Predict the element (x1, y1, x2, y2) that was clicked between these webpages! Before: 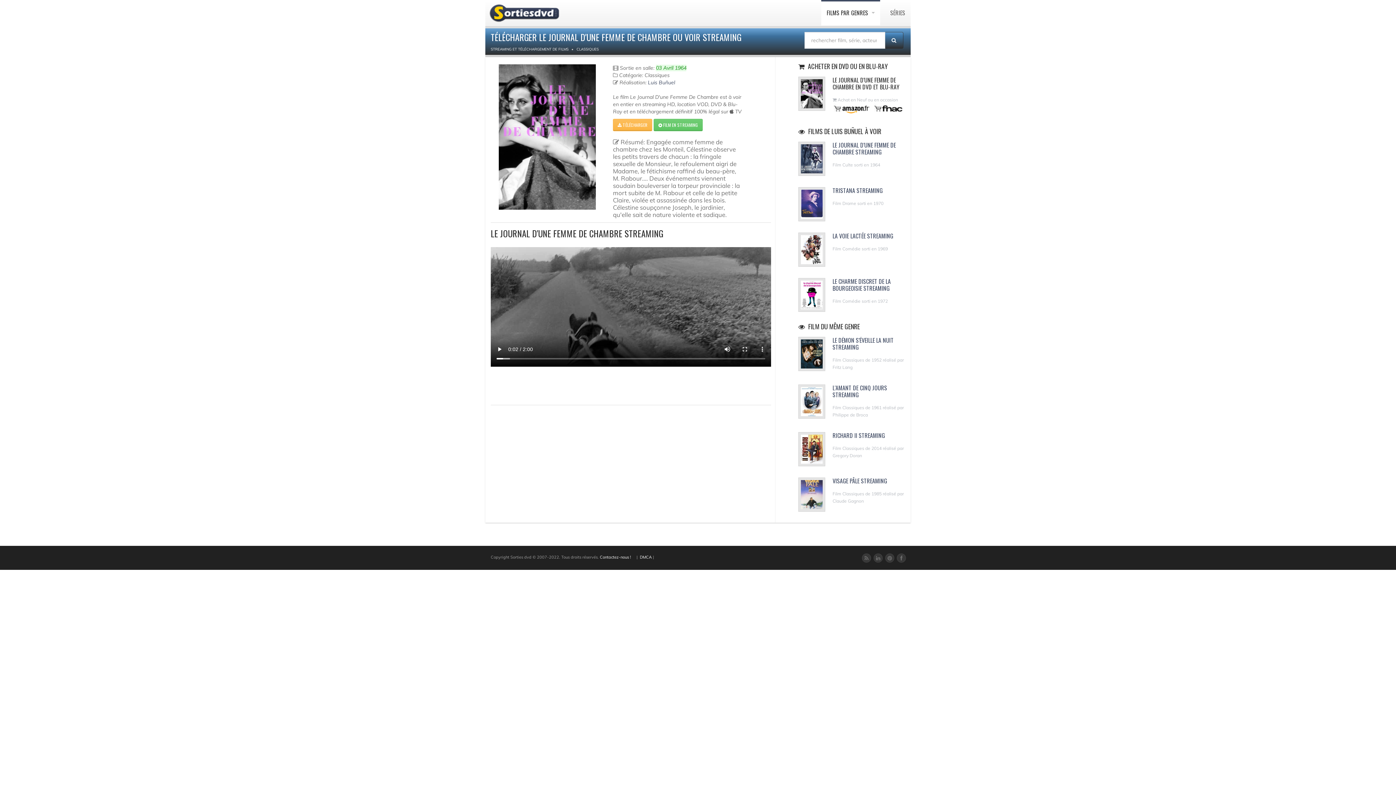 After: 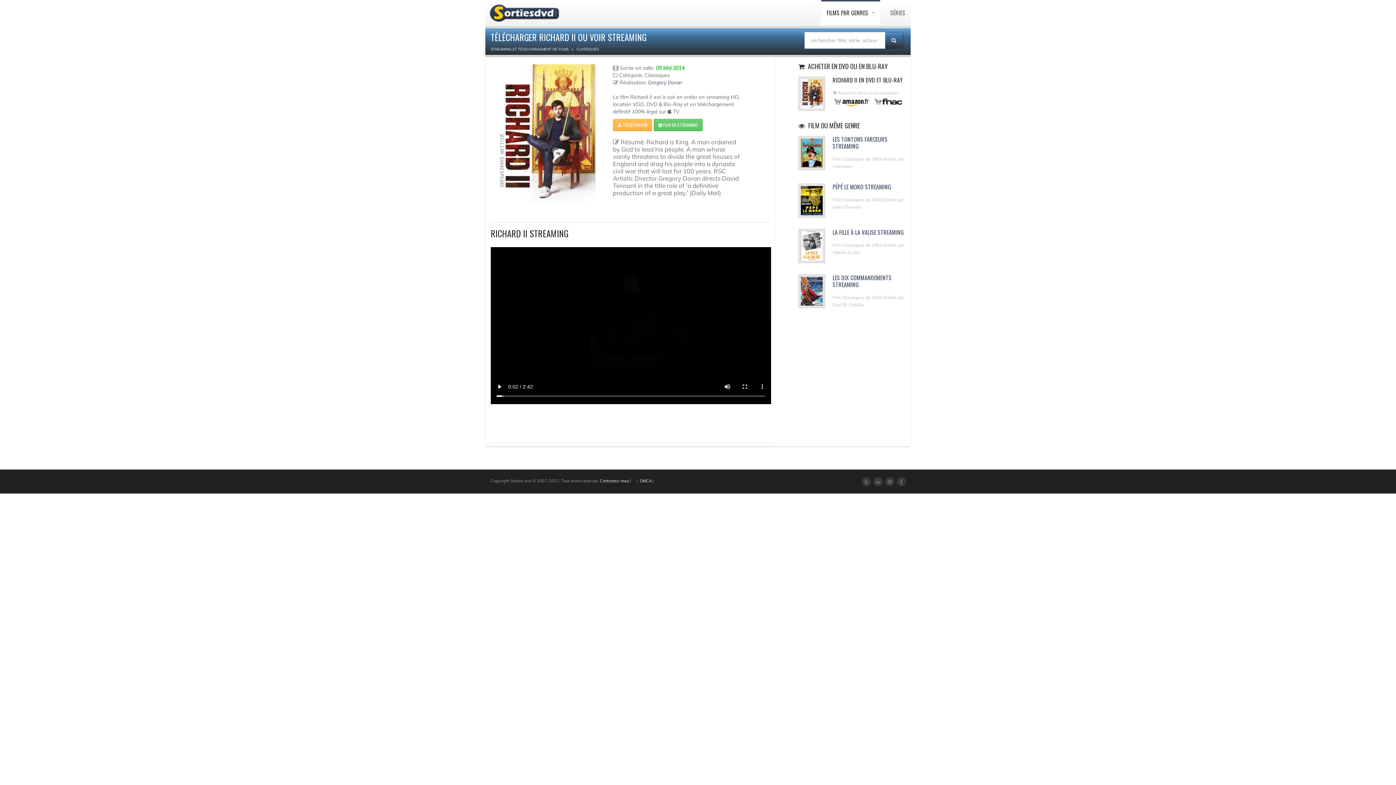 Action: bbox: (801, 435, 823, 464)